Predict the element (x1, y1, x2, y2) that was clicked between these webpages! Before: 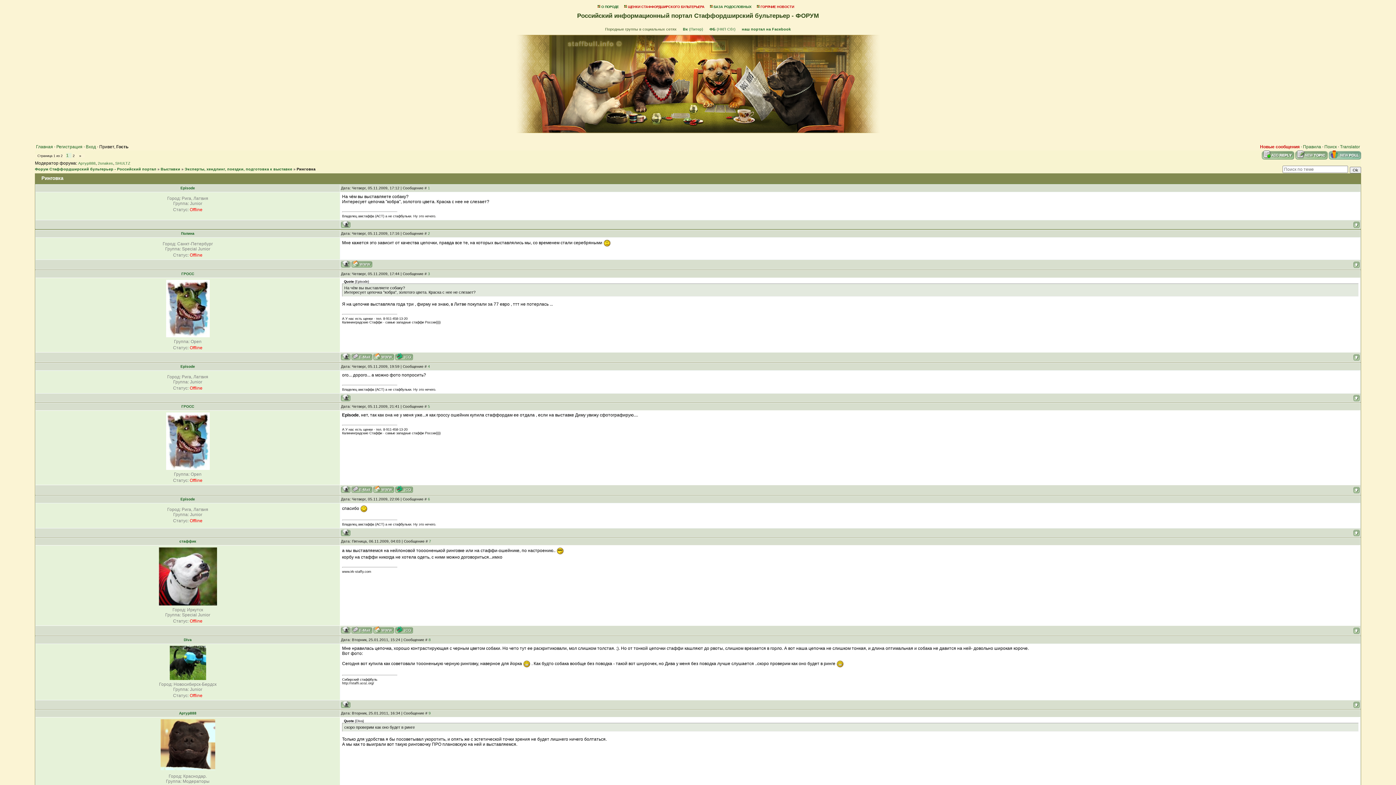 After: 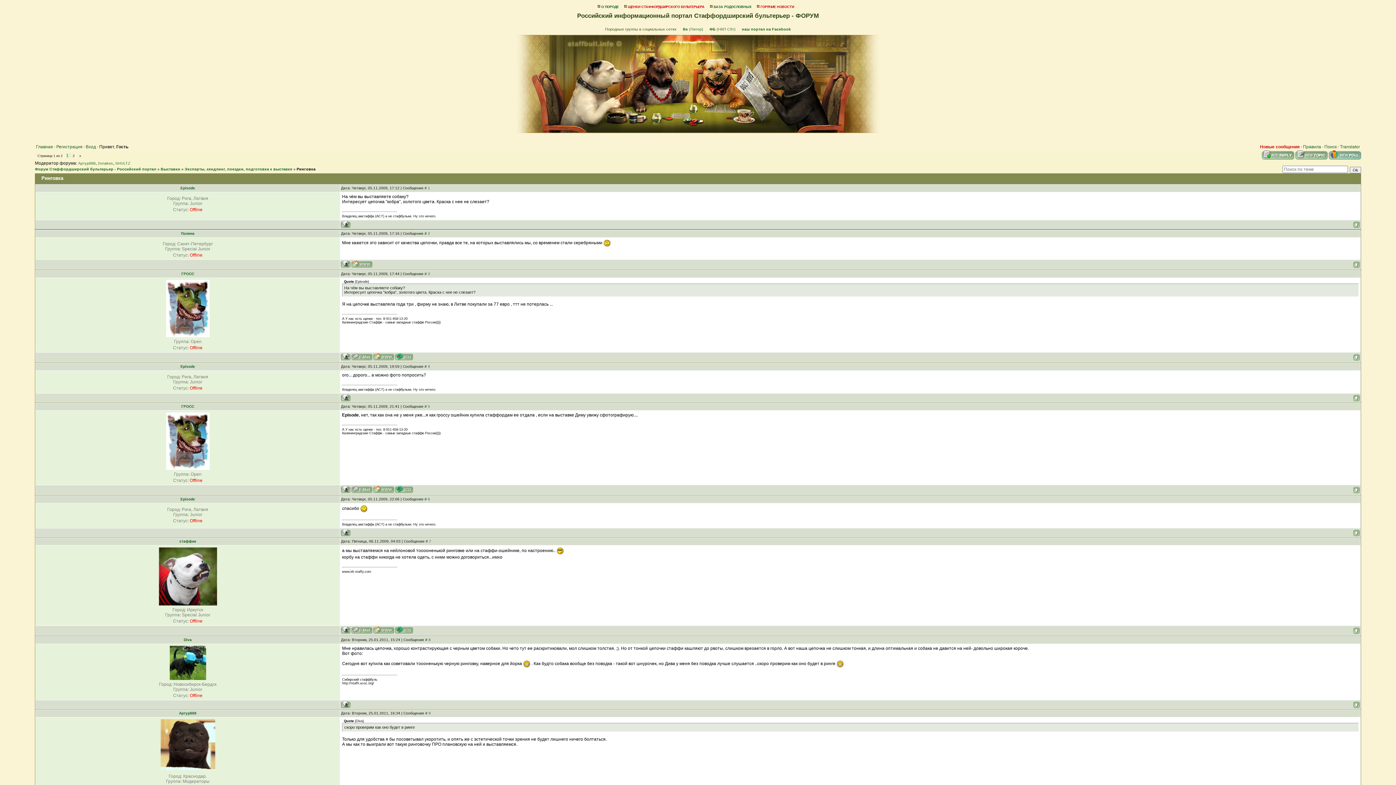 Action: bbox: (341, 629, 350, 634)